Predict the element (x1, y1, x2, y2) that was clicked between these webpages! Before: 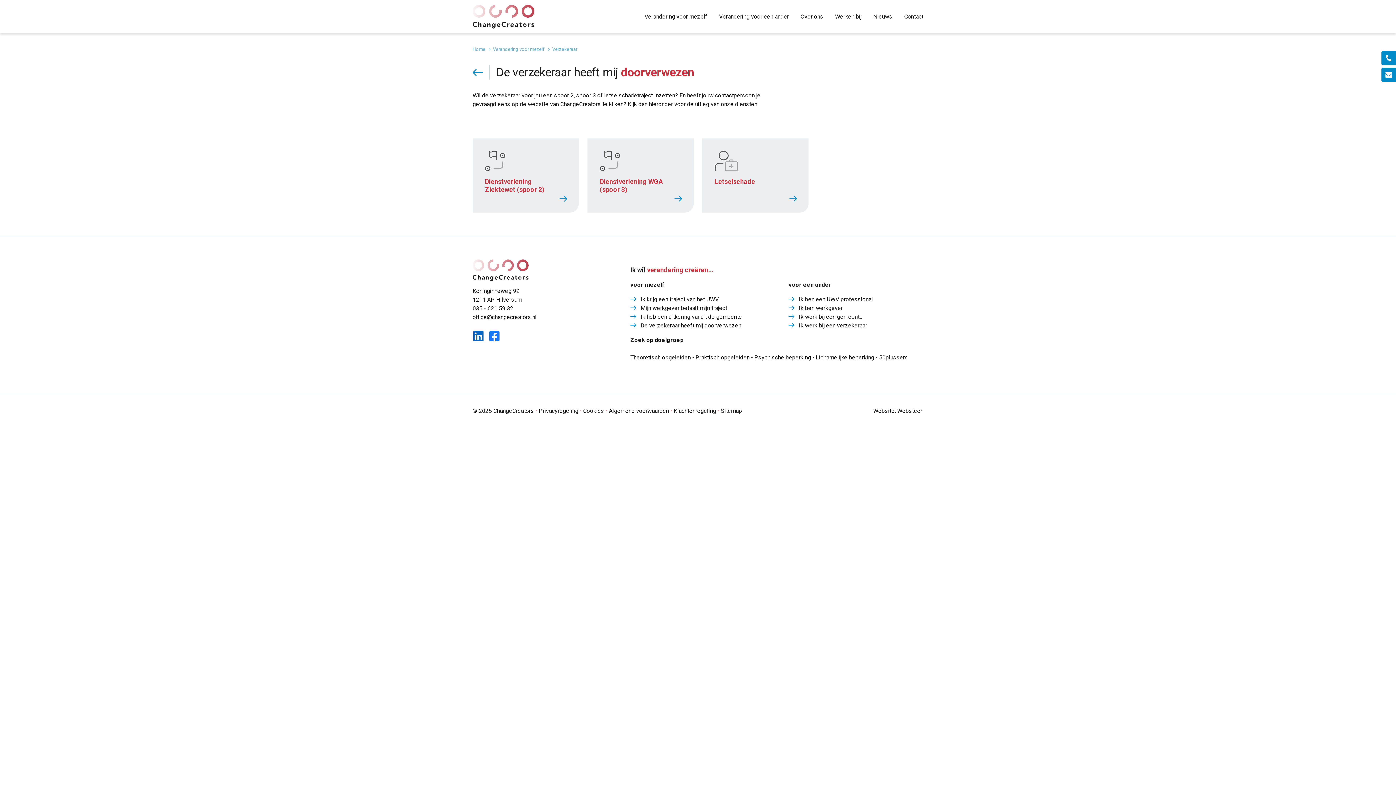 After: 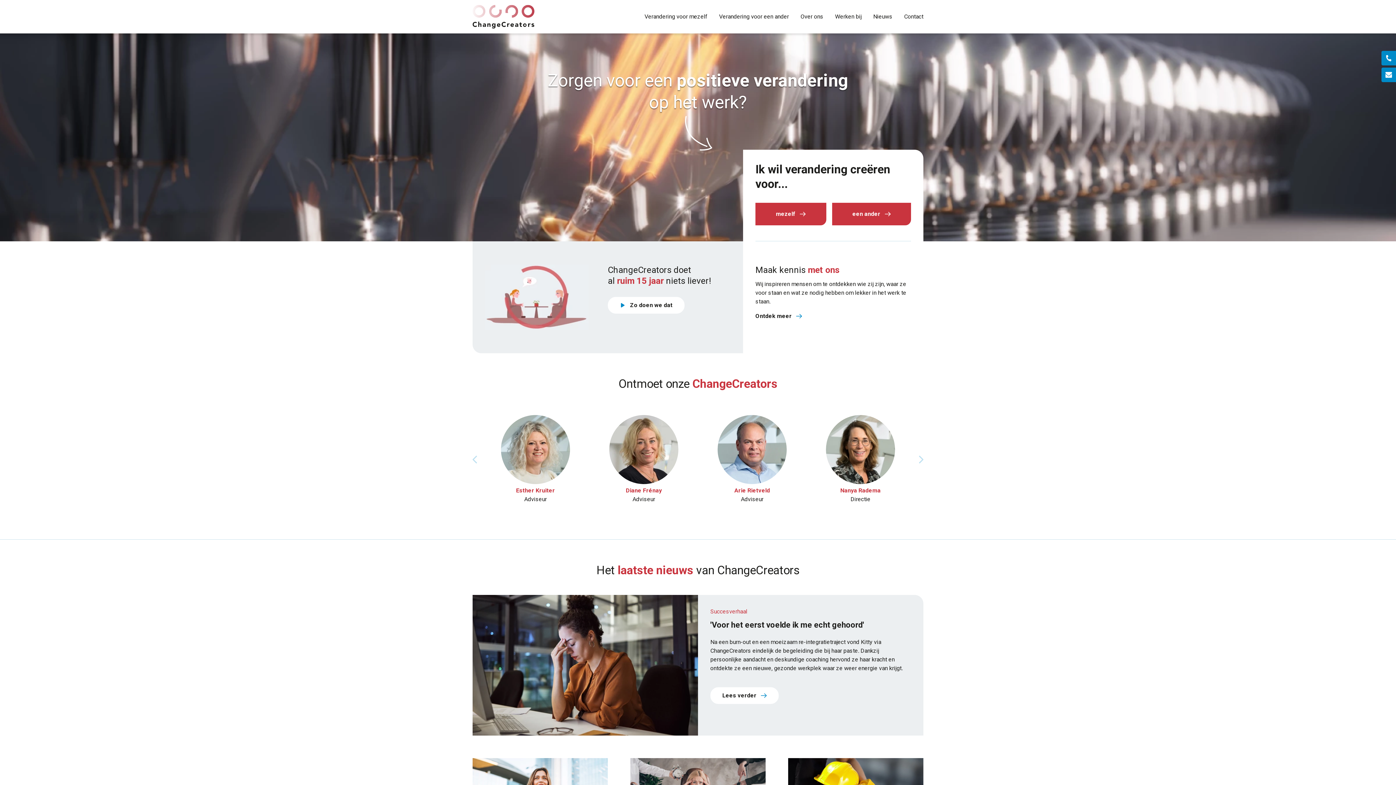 Action: bbox: (472, 259, 608, 280)